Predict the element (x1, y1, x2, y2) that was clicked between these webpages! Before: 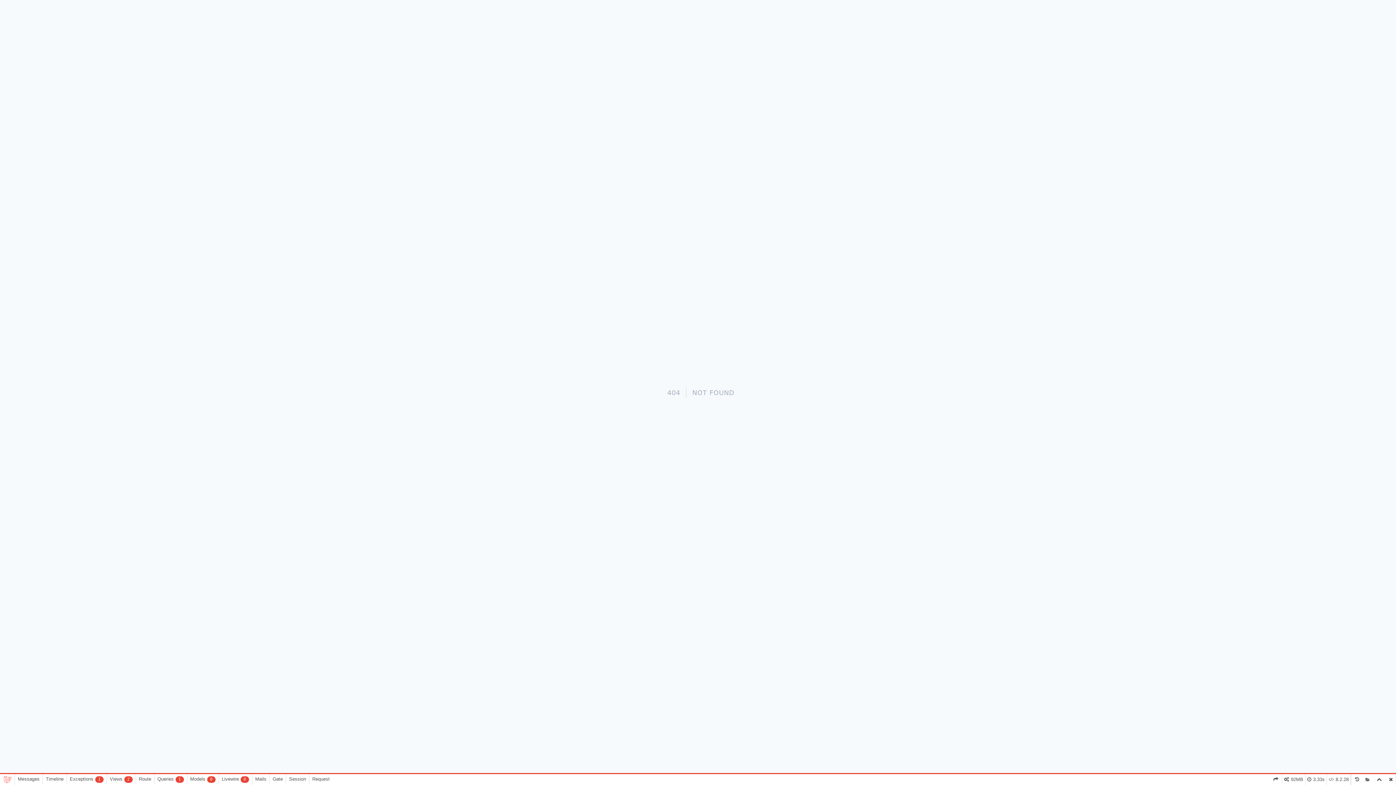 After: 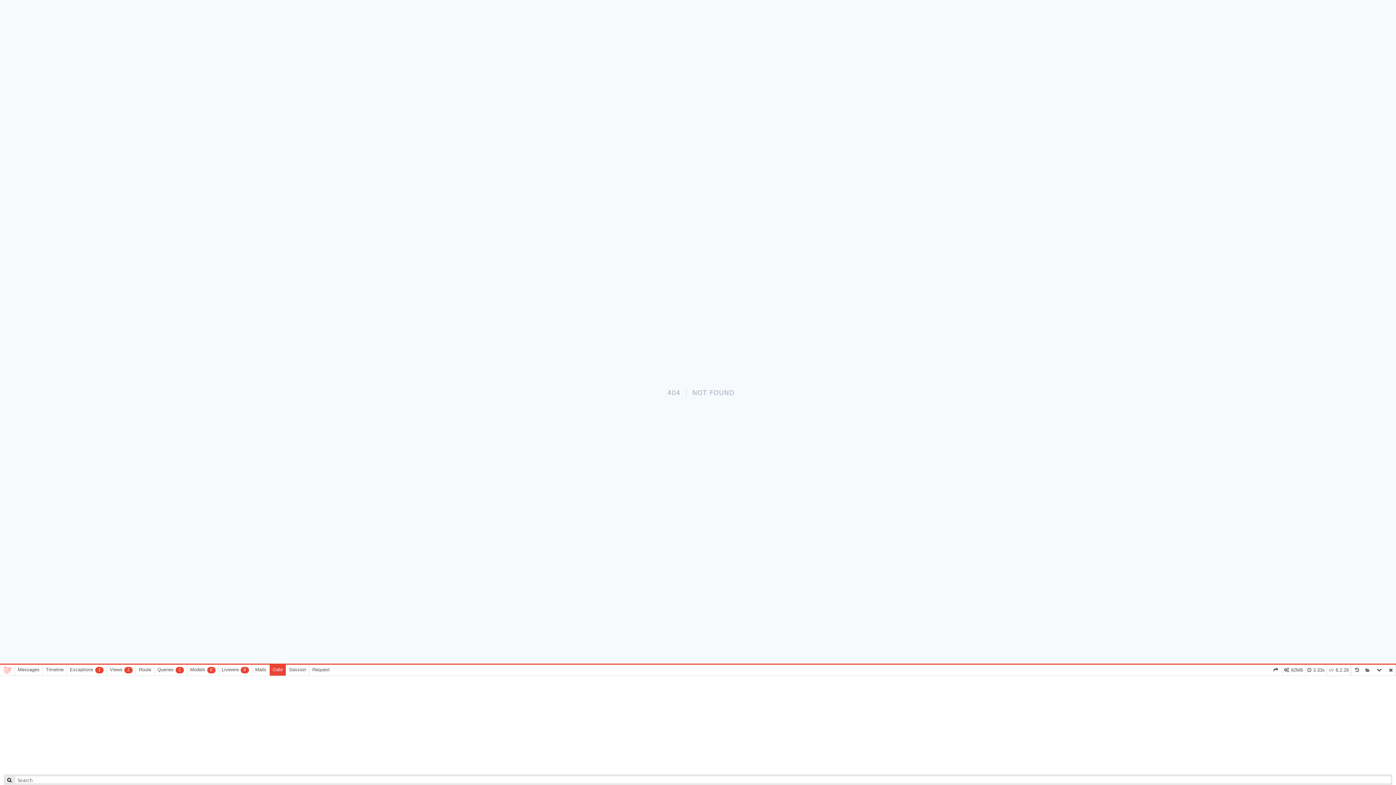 Action: bbox: (269, 774, 285, 785) label: Gate